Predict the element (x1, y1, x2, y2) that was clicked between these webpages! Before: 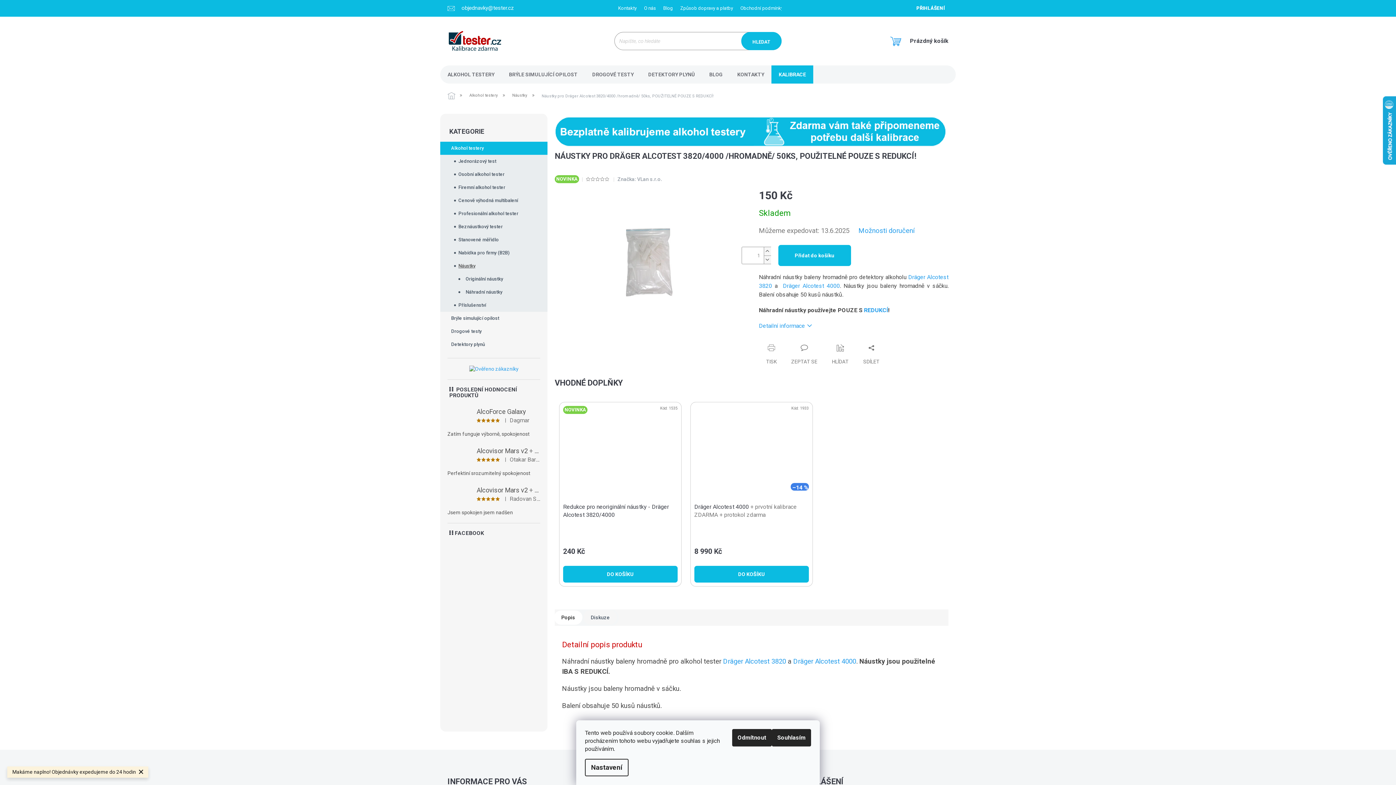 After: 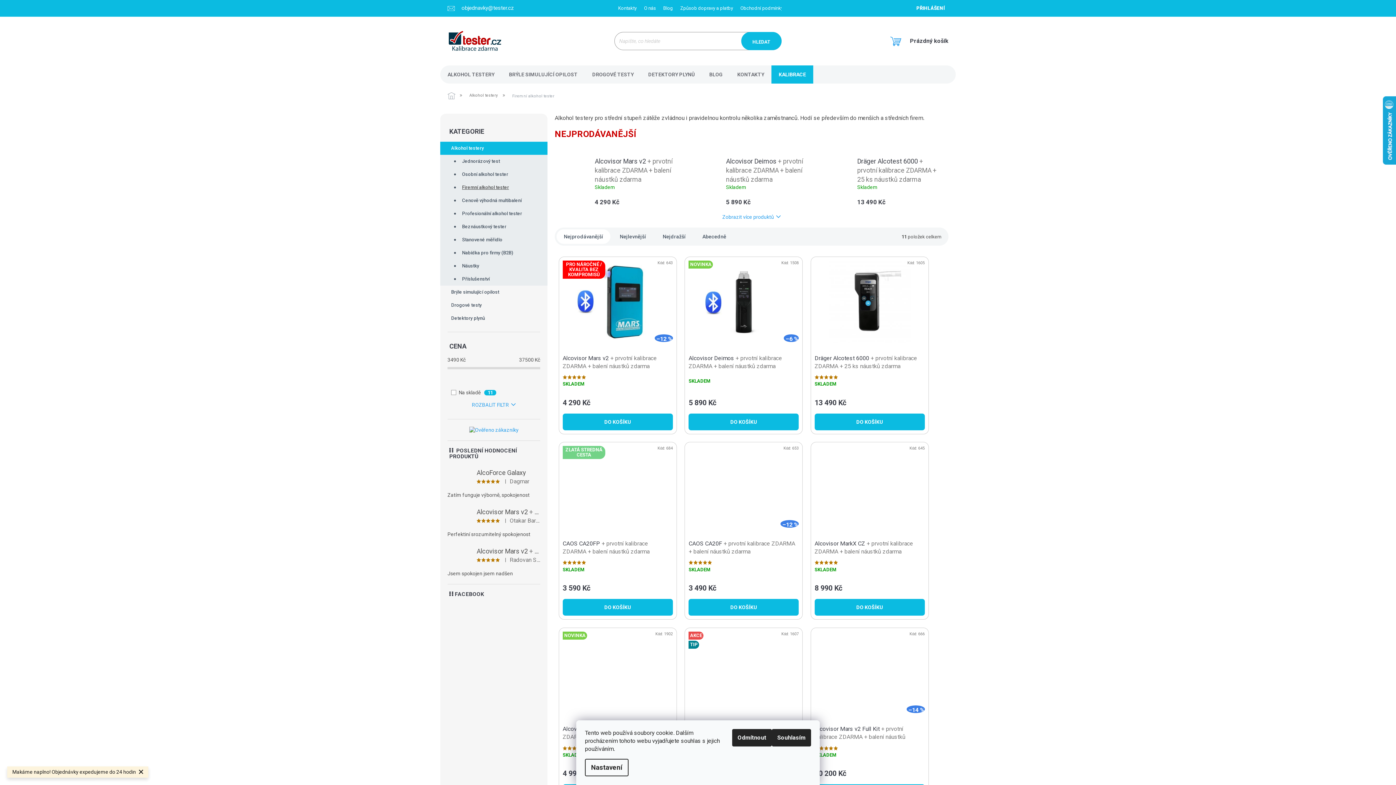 Action: bbox: (440, 181, 547, 194) label: Firemní alkohol tester